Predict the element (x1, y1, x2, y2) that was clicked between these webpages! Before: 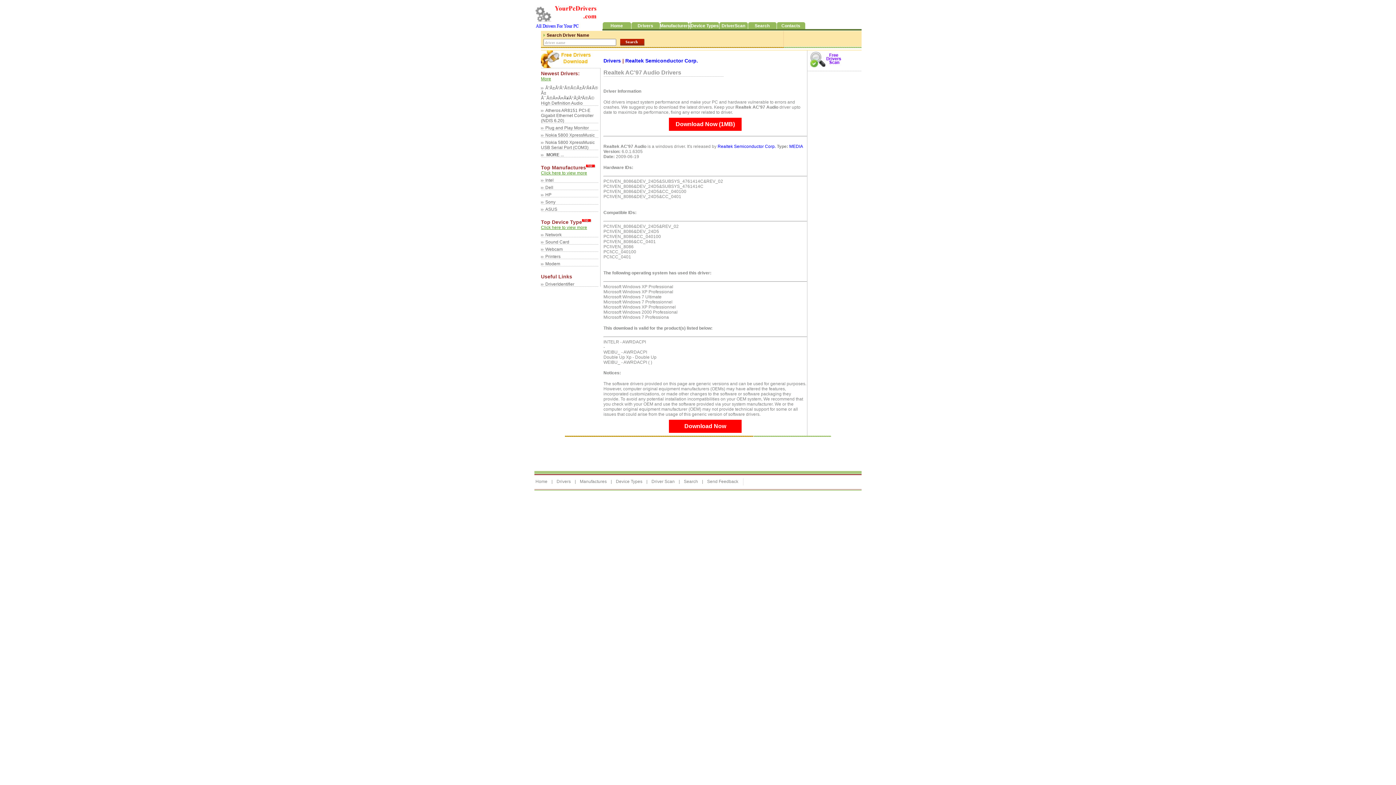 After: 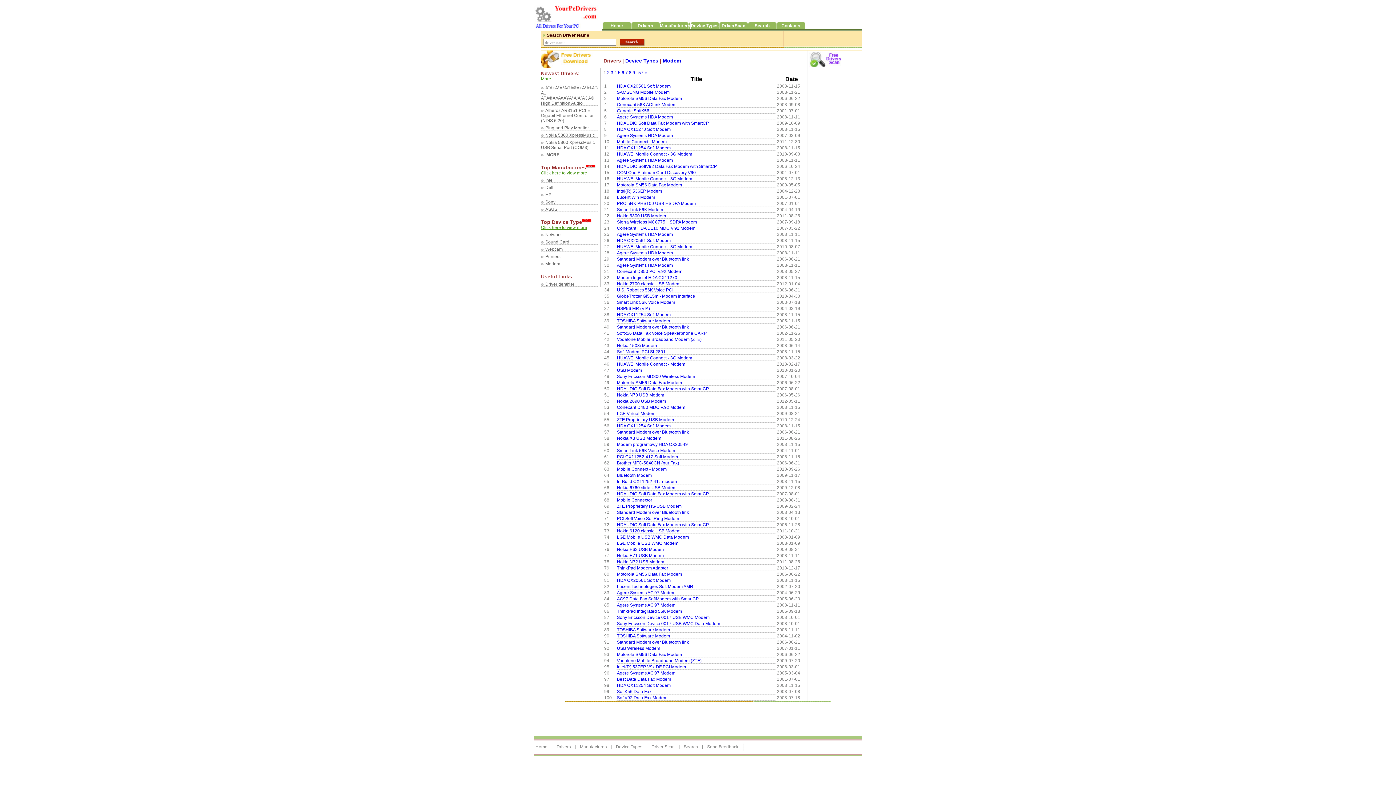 Action: label: Modem bbox: (545, 261, 560, 266)